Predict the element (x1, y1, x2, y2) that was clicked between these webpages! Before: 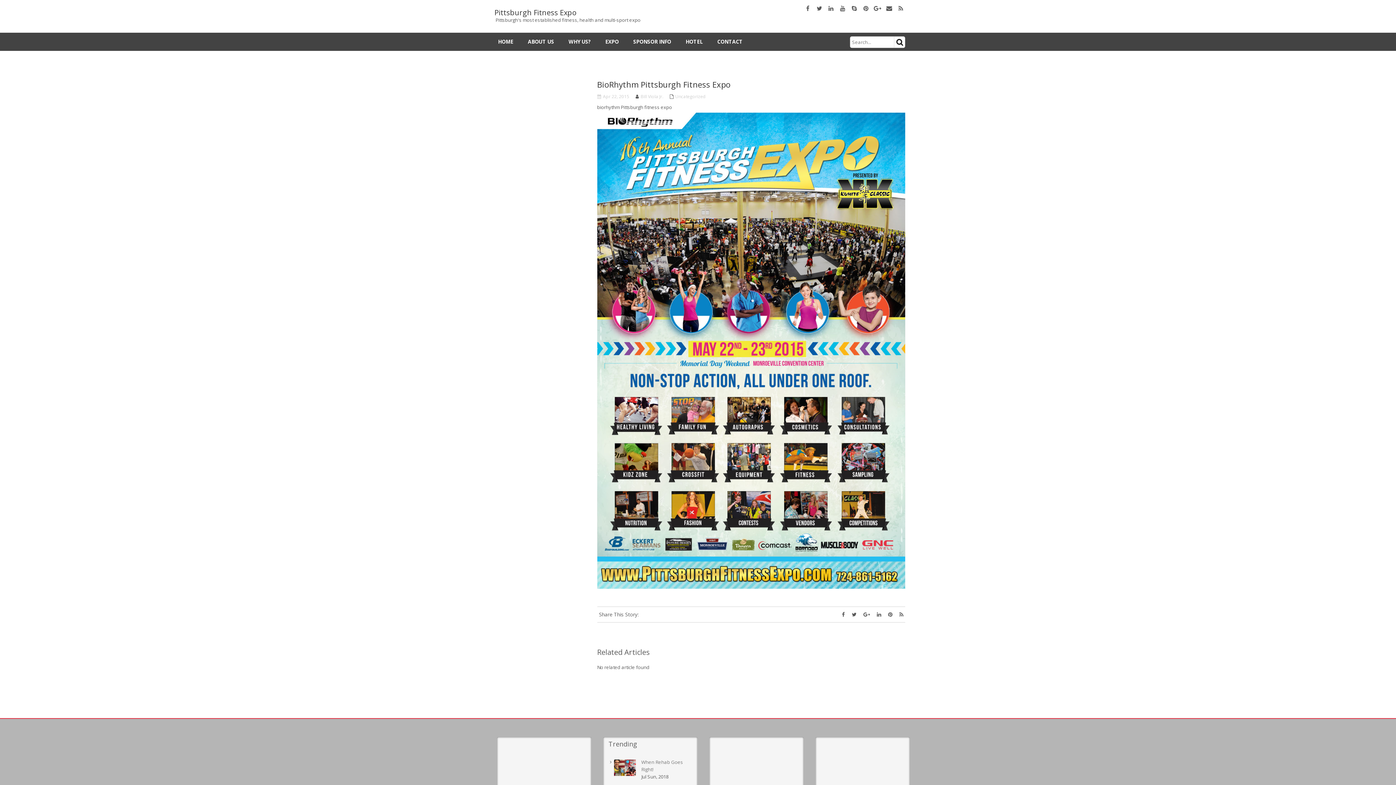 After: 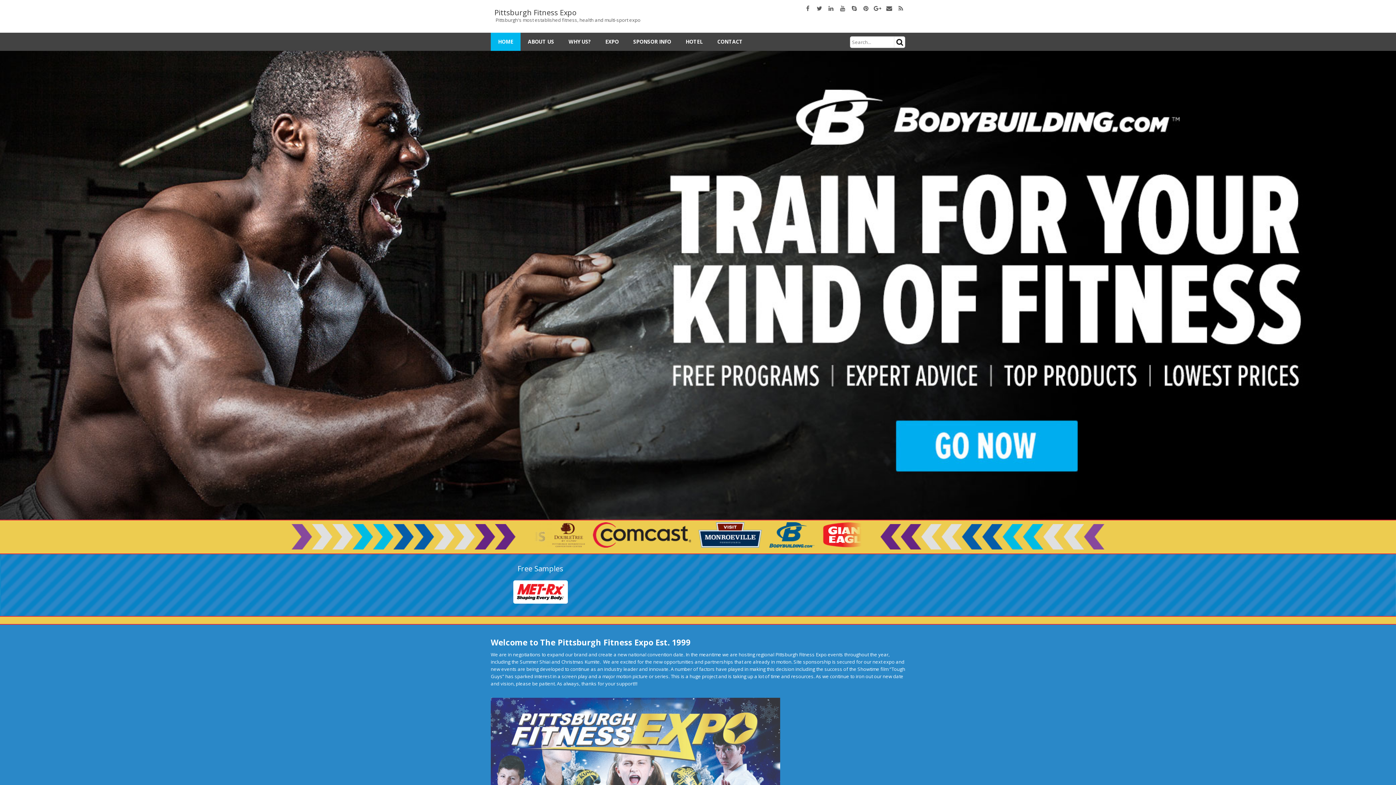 Action: bbox: (490, 32, 520, 50) label: HOME